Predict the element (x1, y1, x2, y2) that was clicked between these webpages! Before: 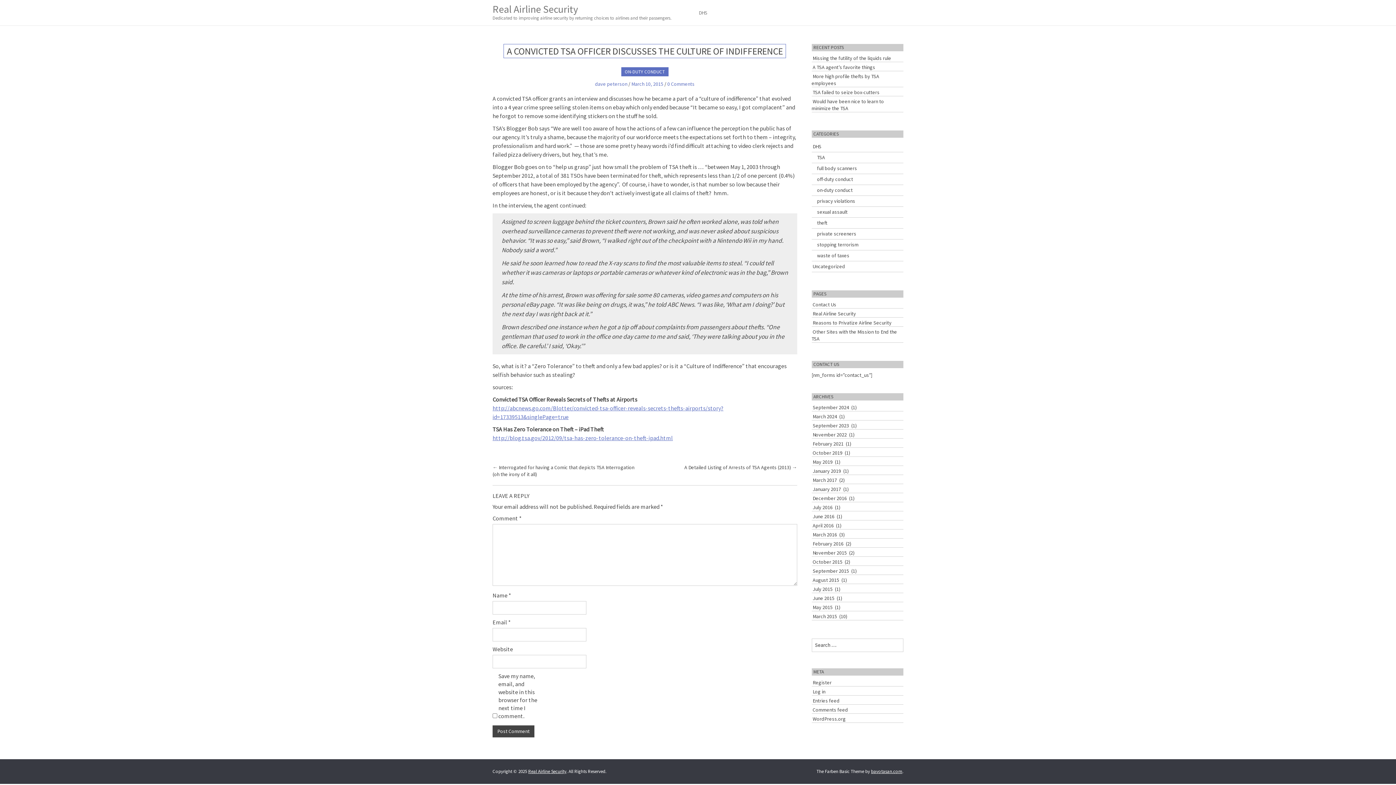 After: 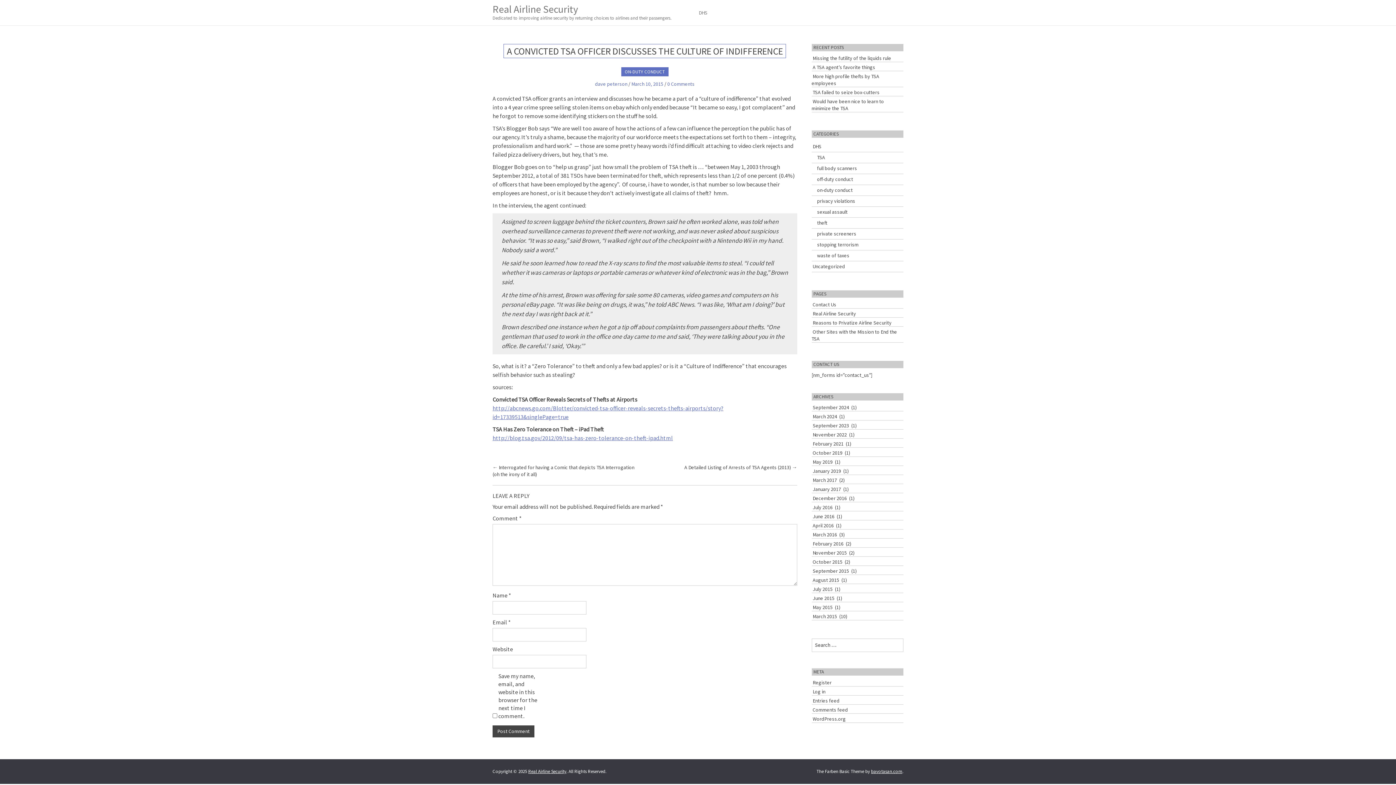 Action: label: March 10, 2015 bbox: (631, 80, 663, 87)